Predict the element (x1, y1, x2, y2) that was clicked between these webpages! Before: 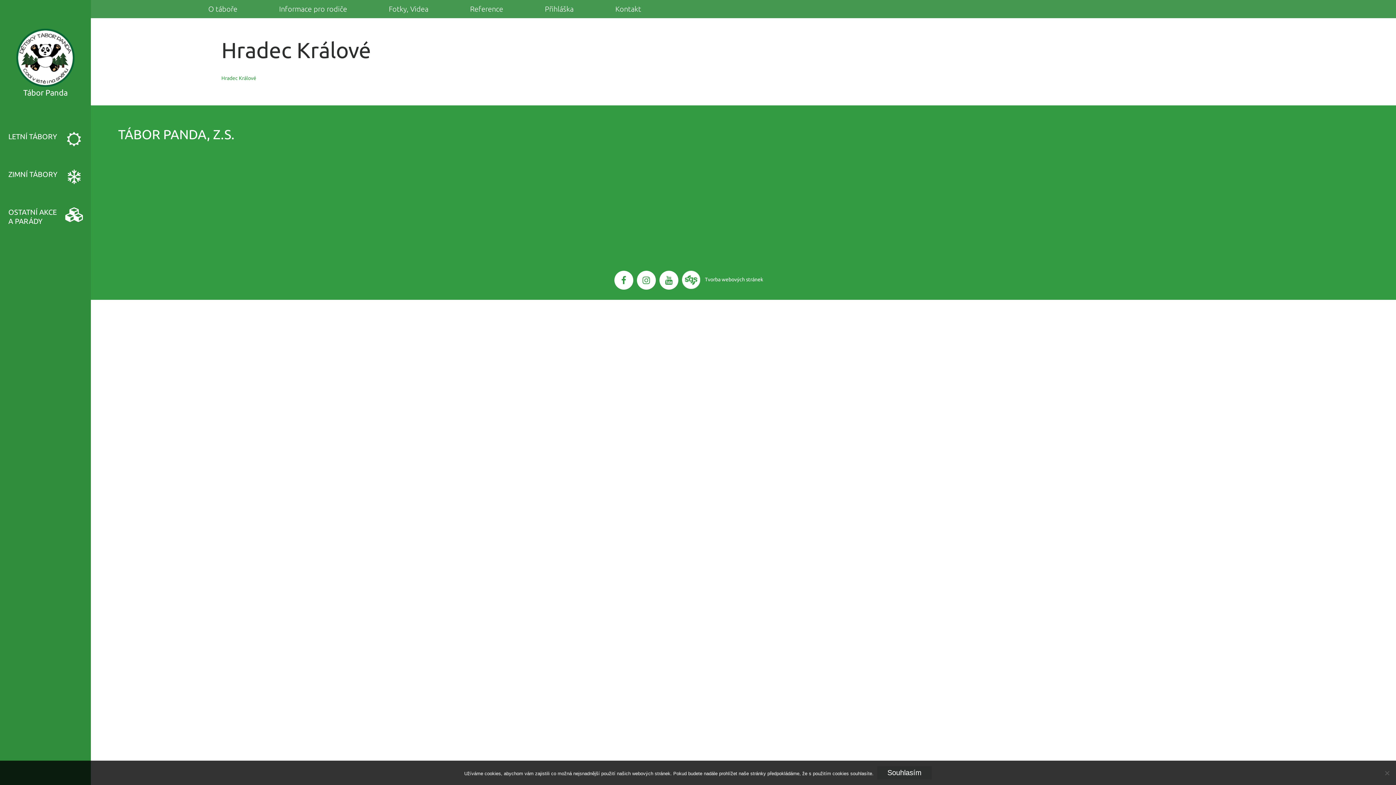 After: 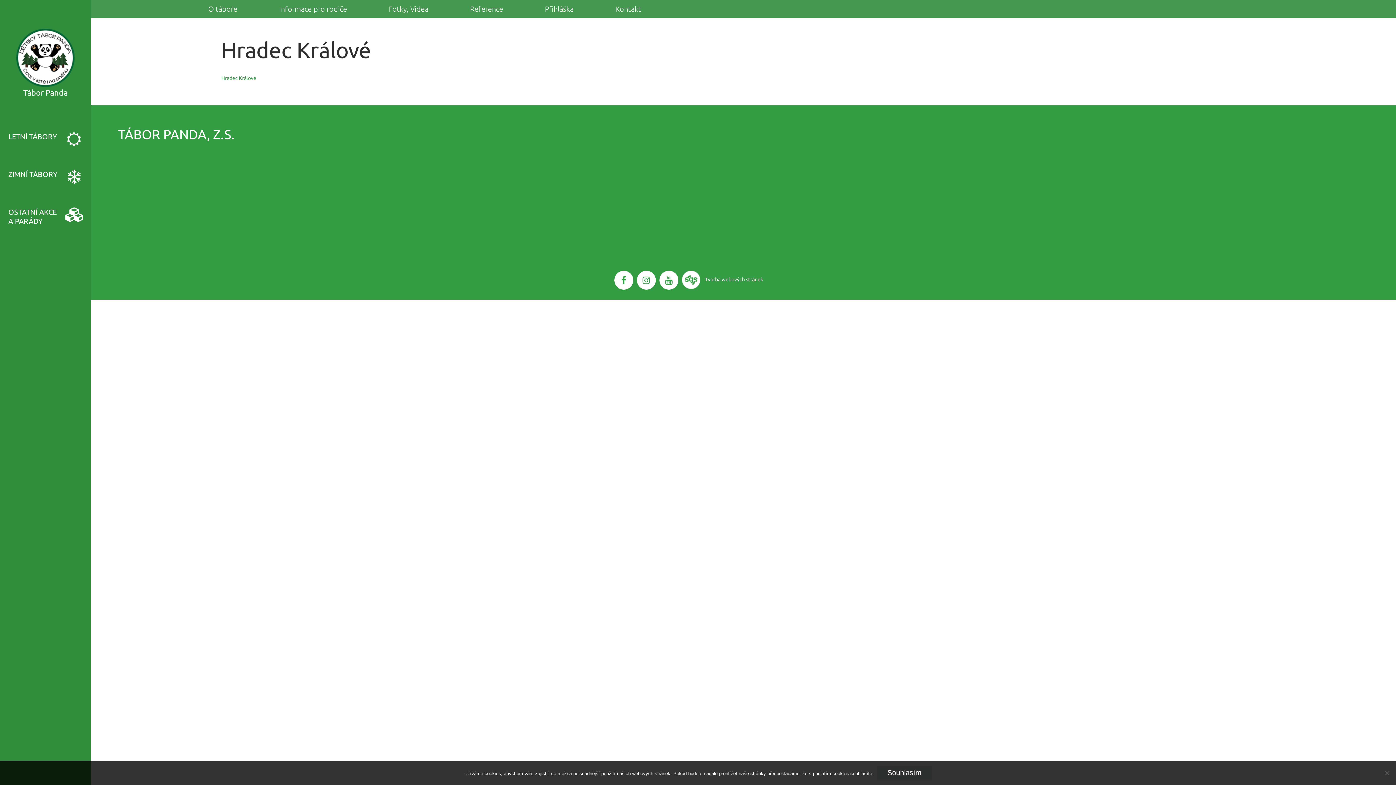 Action: bbox: (614, 270, 633, 289)